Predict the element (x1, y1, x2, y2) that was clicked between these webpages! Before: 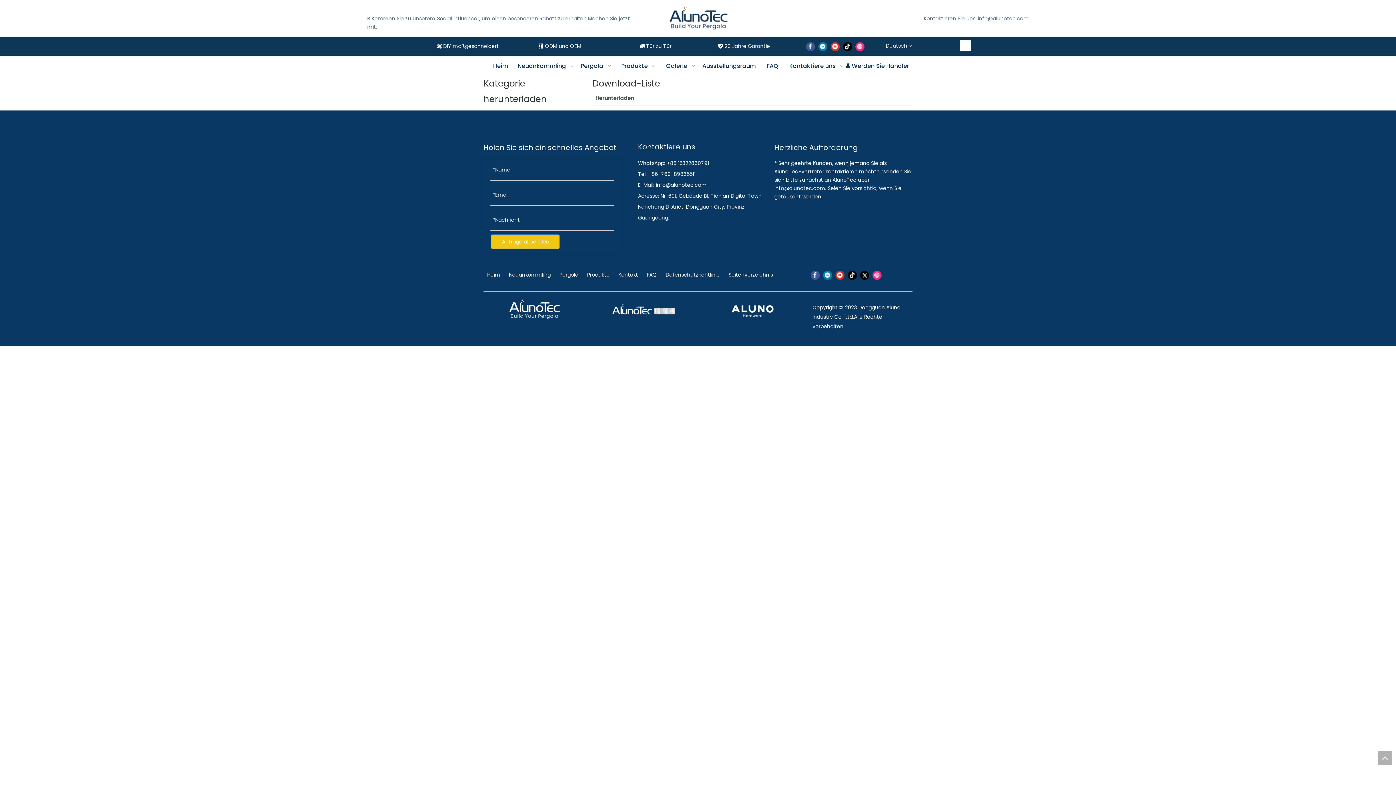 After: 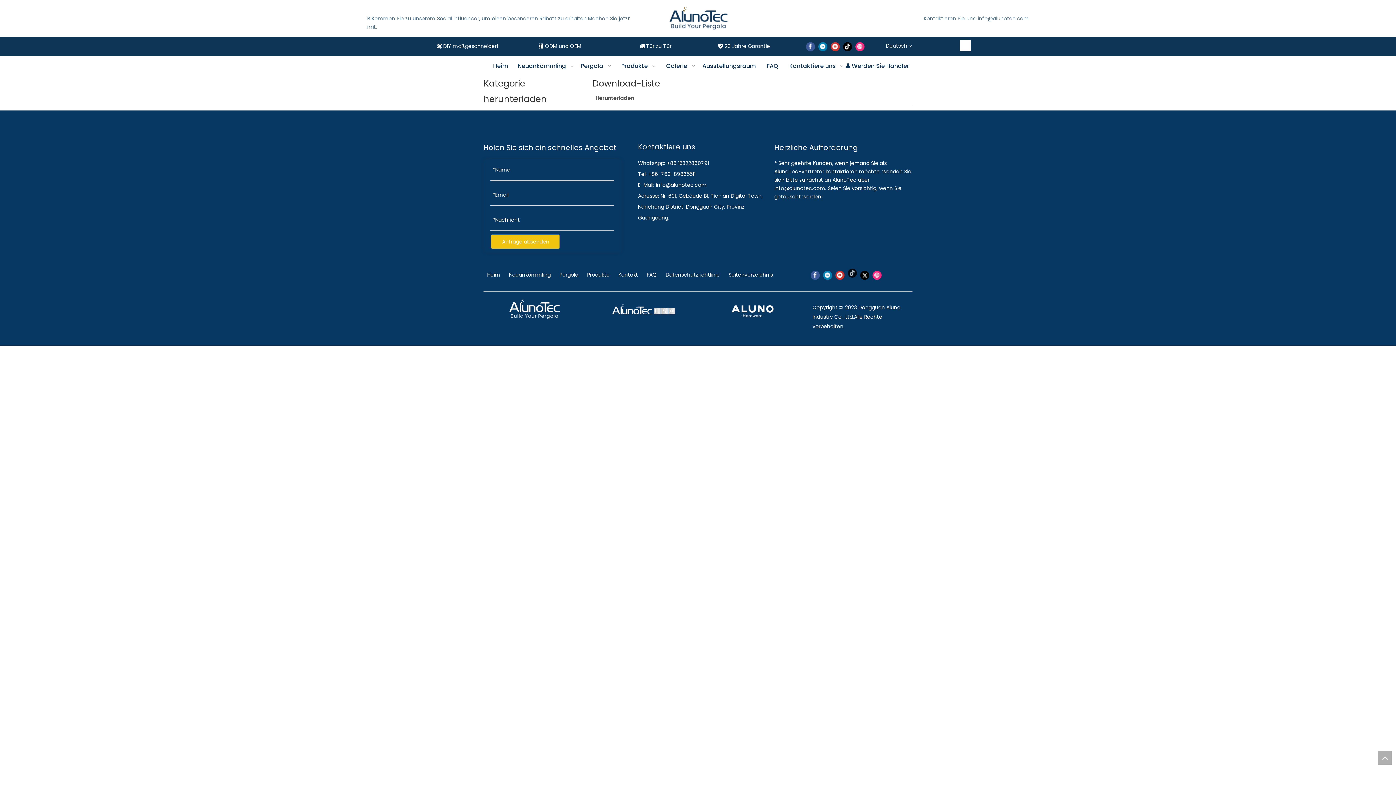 Action: label: tiktok bbox: (848, 270, 857, 280)